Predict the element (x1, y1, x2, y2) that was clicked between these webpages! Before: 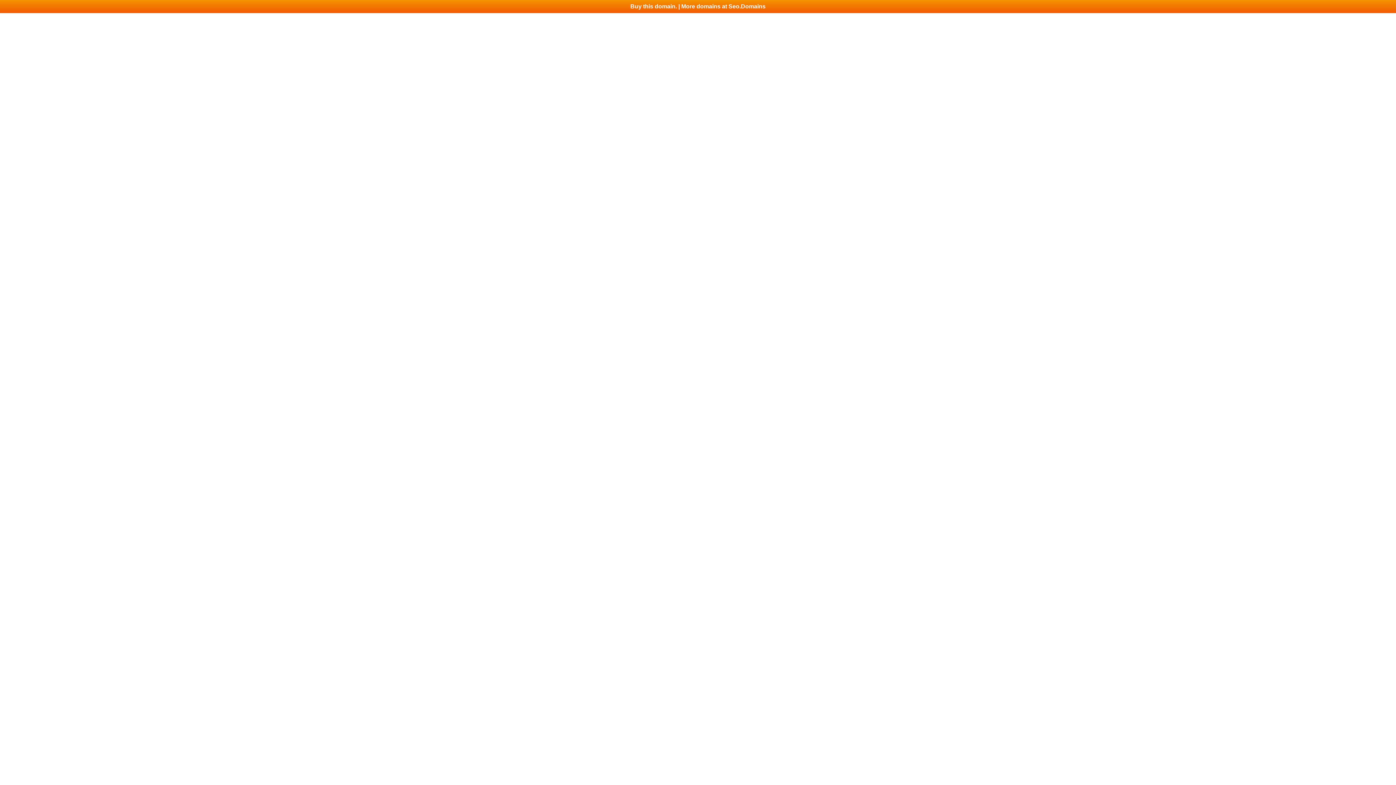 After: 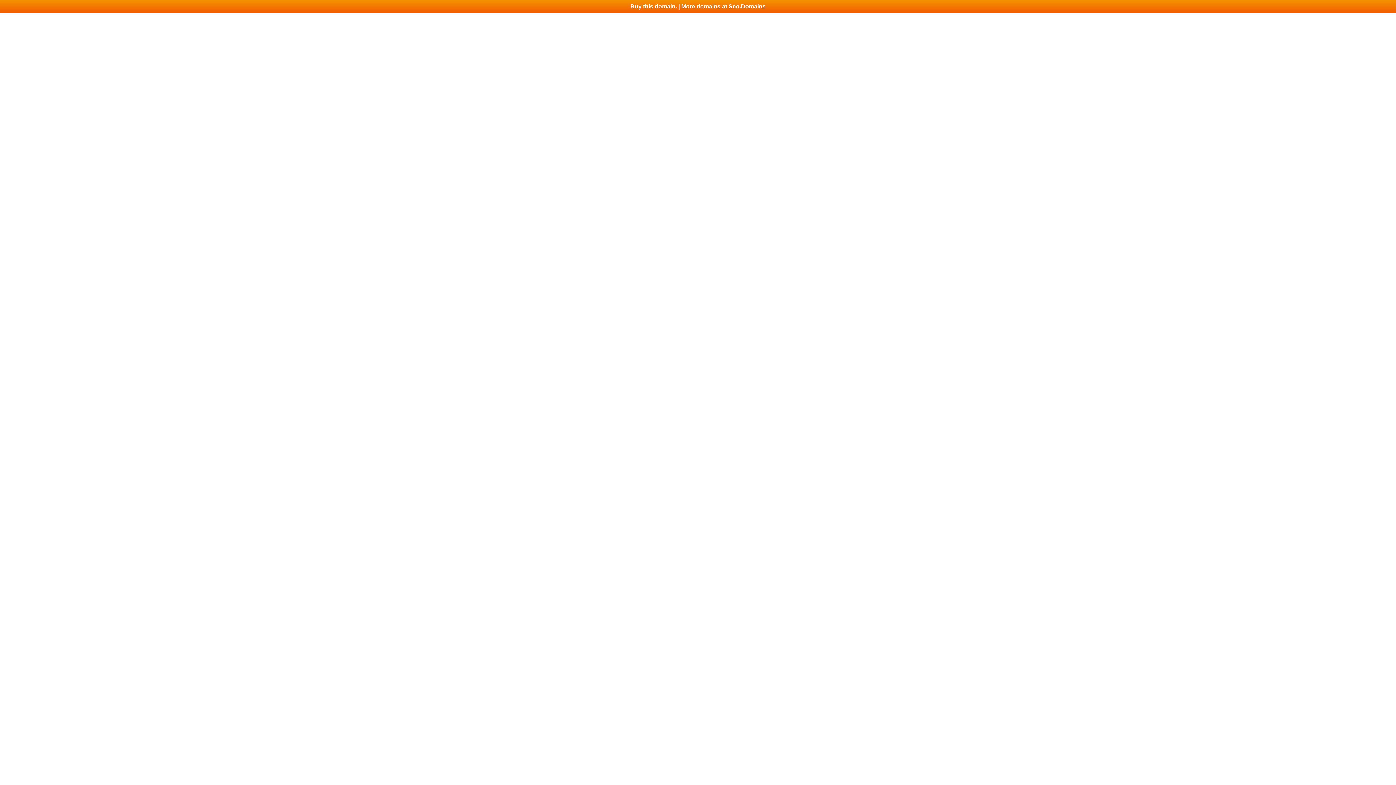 Action: bbox: (0, 0, 1396, 13) label: Buy this domain. | More domains at Seo.Domains